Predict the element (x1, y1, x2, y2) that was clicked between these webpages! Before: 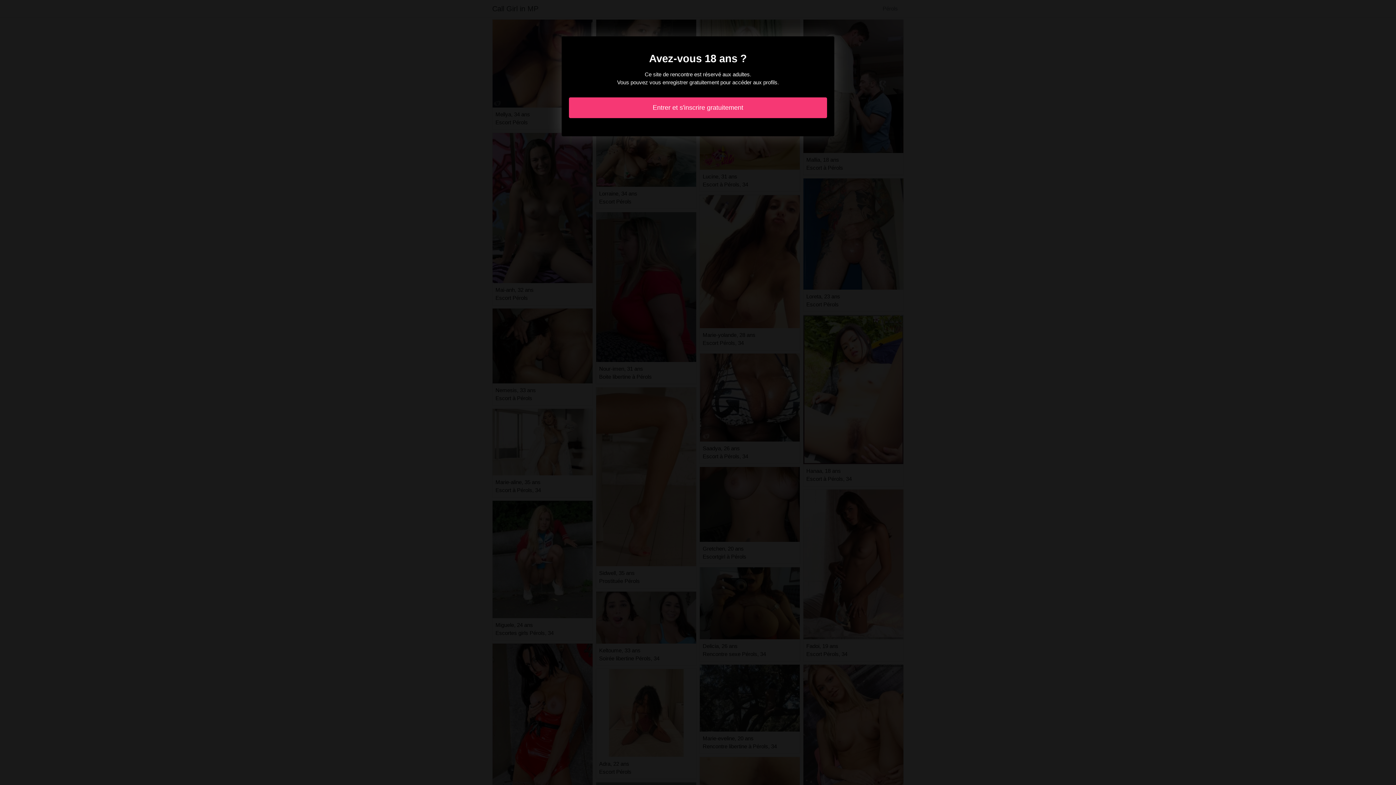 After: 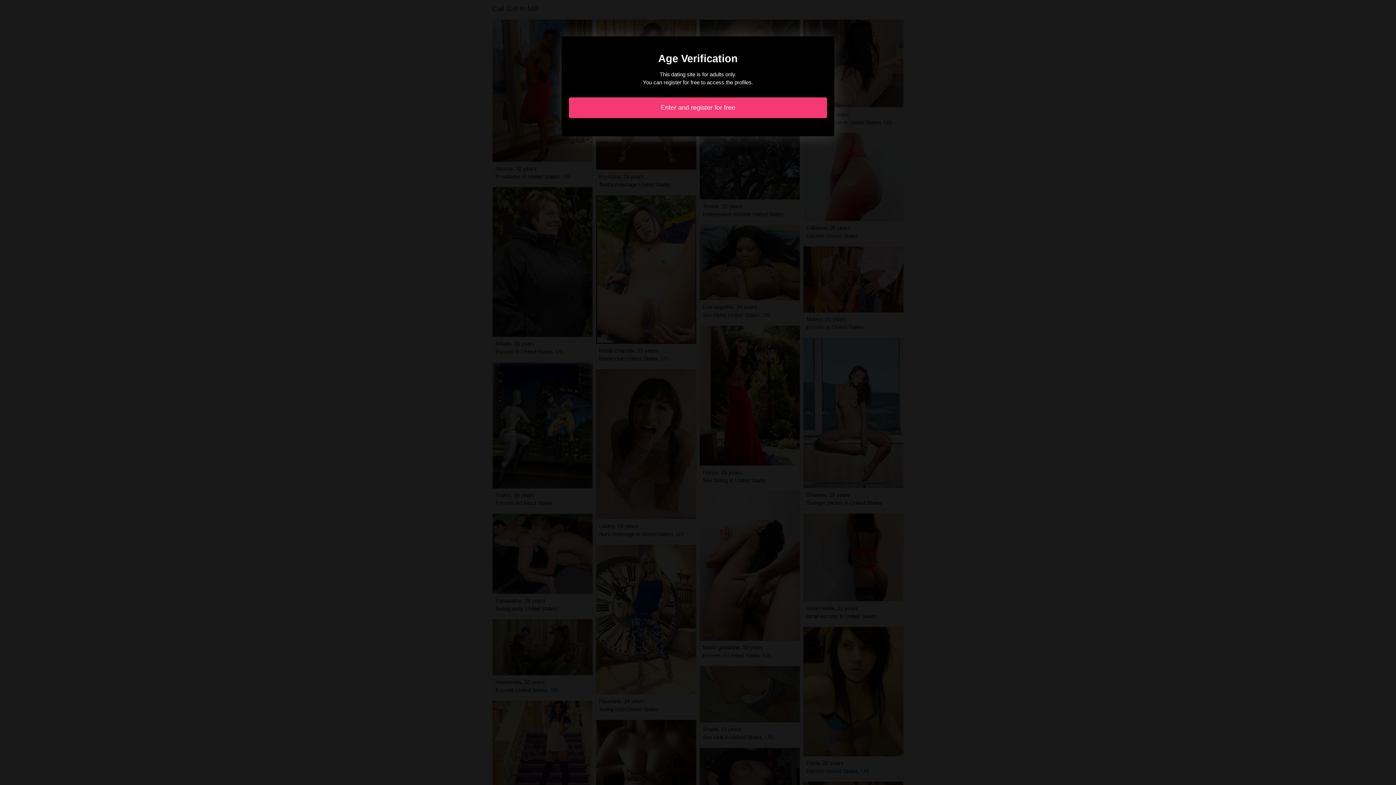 Action: label: Entrer et s'inscrire gratuitement bbox: (569, 97, 827, 118)